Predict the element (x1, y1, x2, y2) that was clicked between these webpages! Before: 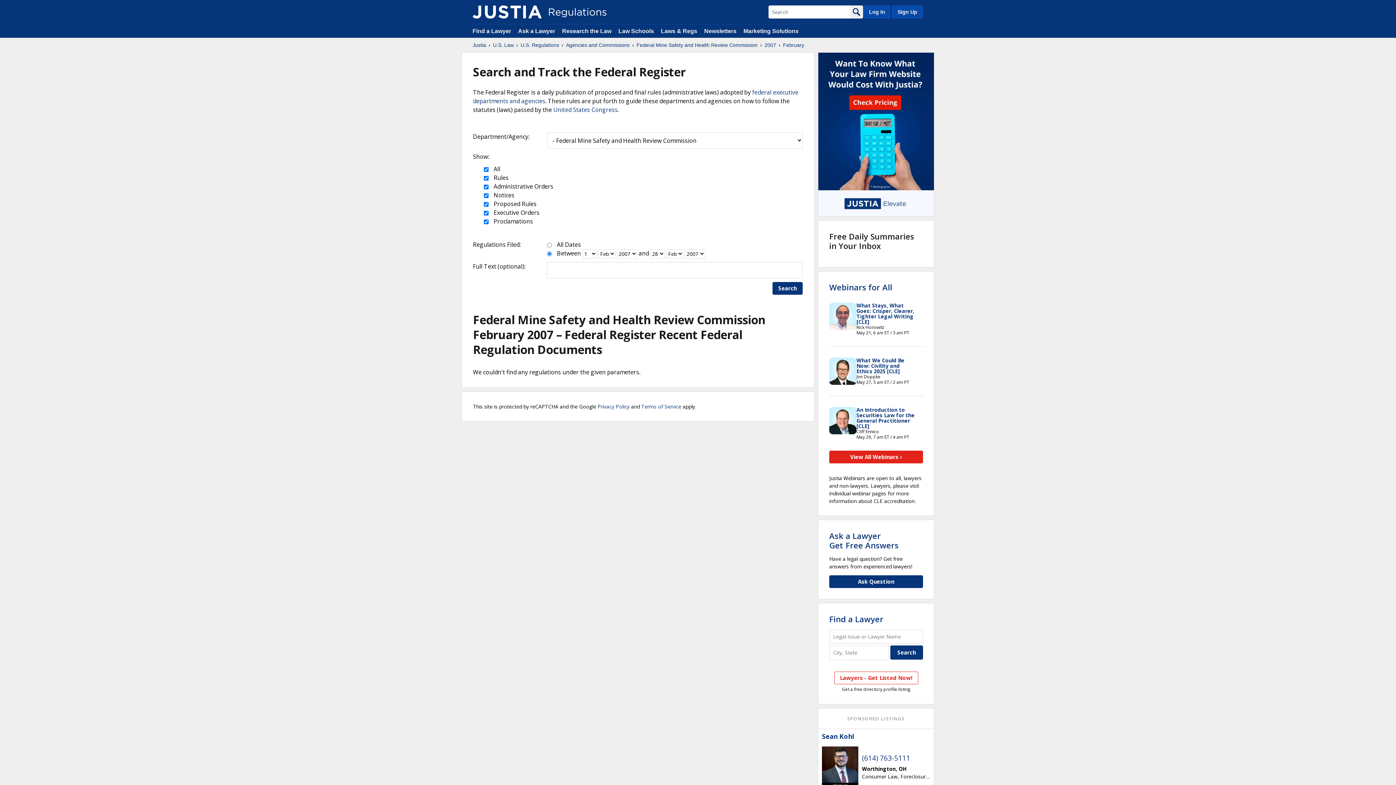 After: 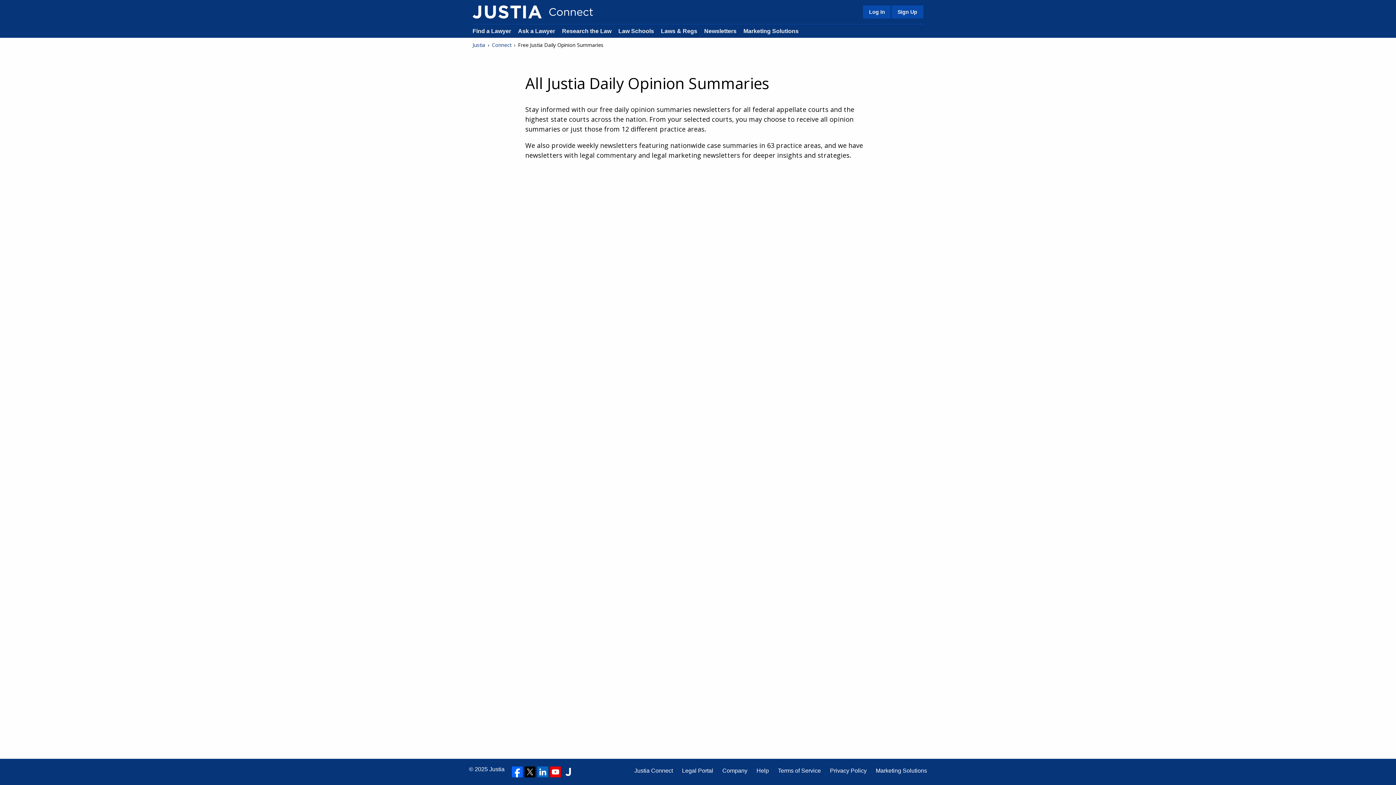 Action: bbox: (704, 28, 736, 34) label: Newsletters